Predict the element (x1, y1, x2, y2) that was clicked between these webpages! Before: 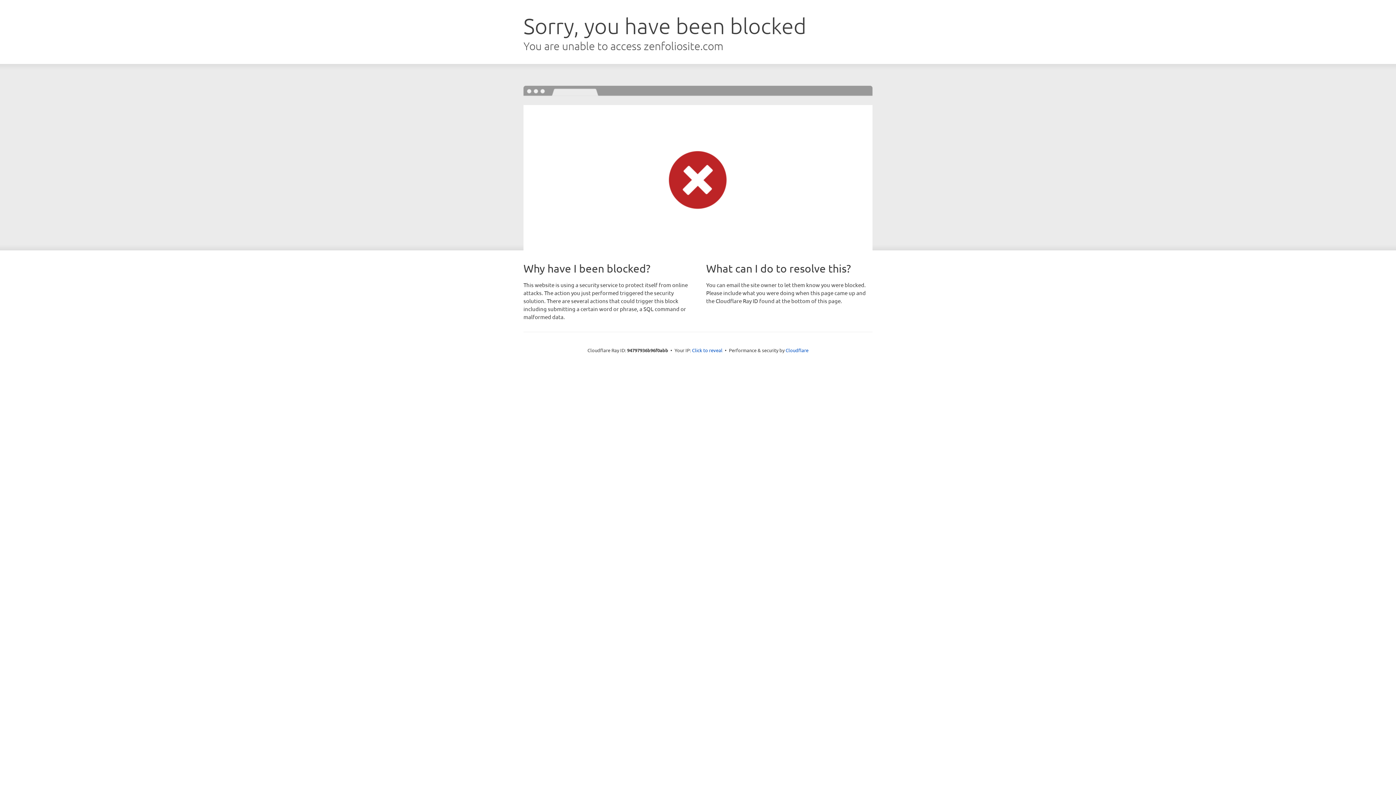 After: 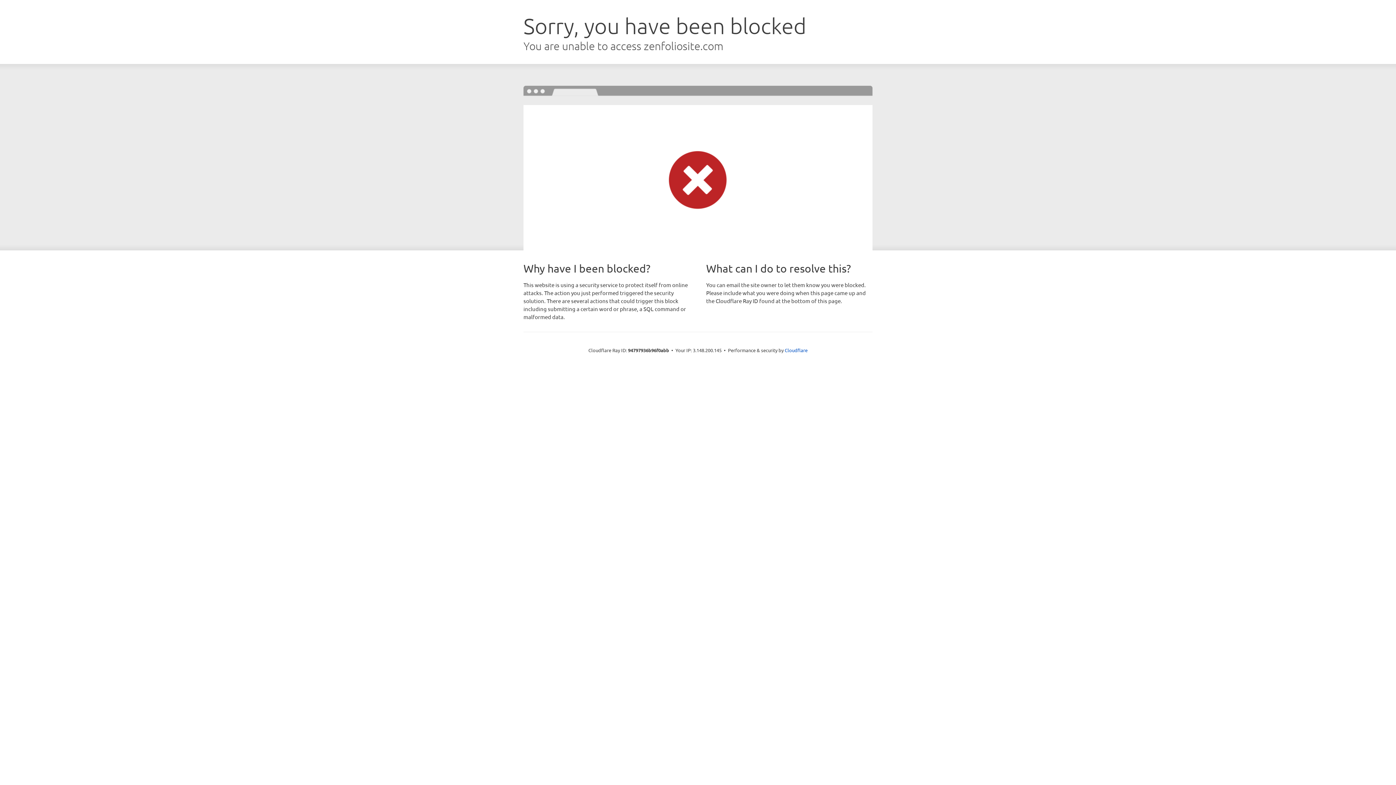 Action: label: Click to reveal bbox: (692, 346, 722, 353)